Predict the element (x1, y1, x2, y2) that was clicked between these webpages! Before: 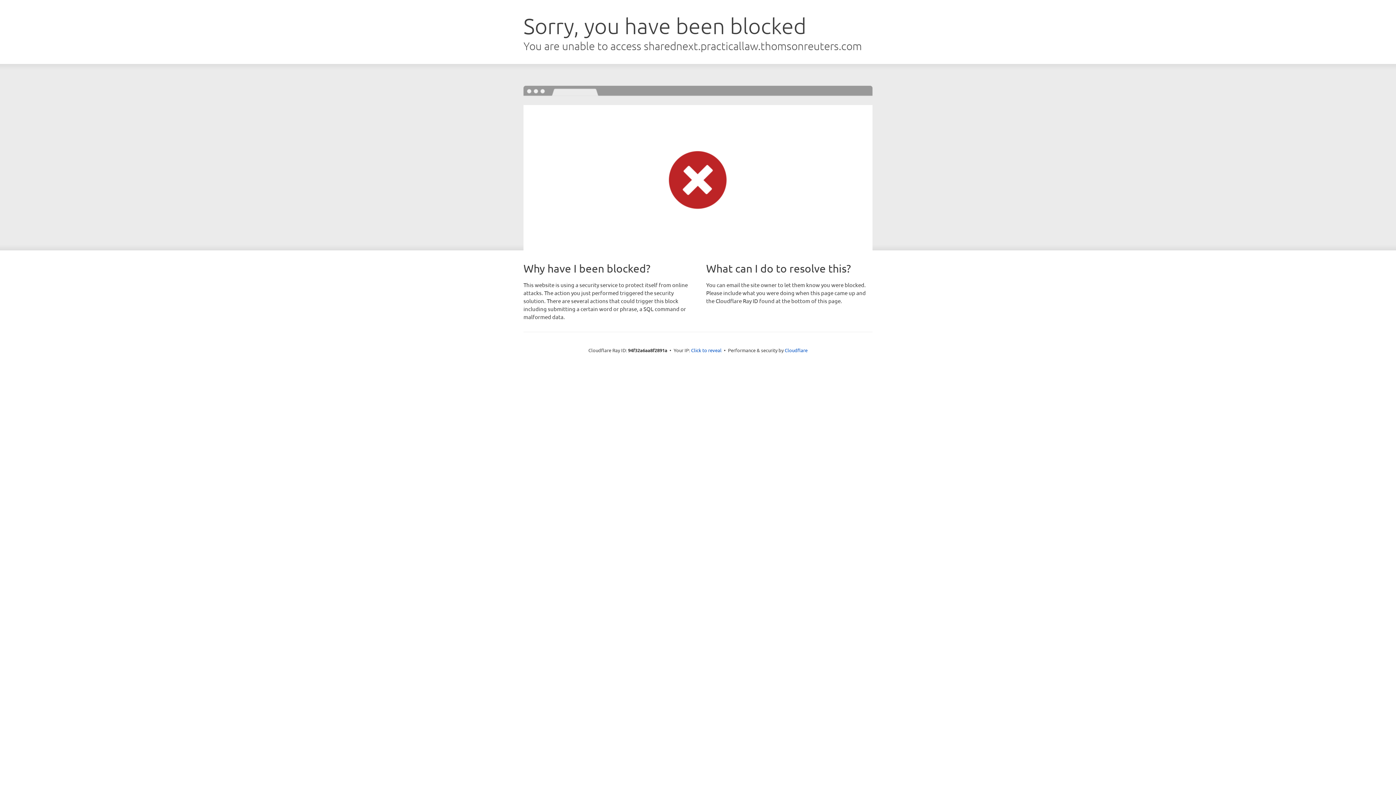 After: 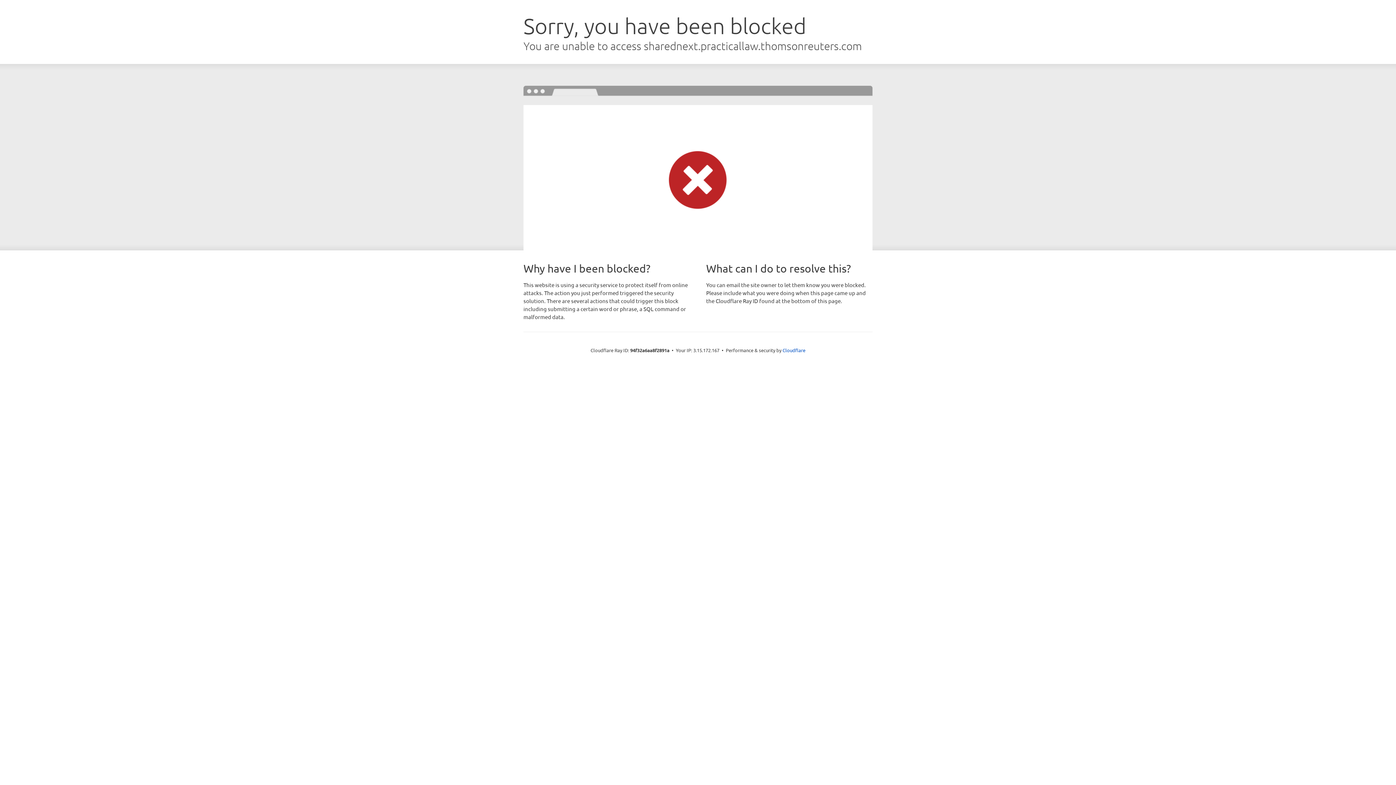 Action: bbox: (691, 346, 721, 353) label: Click to reveal